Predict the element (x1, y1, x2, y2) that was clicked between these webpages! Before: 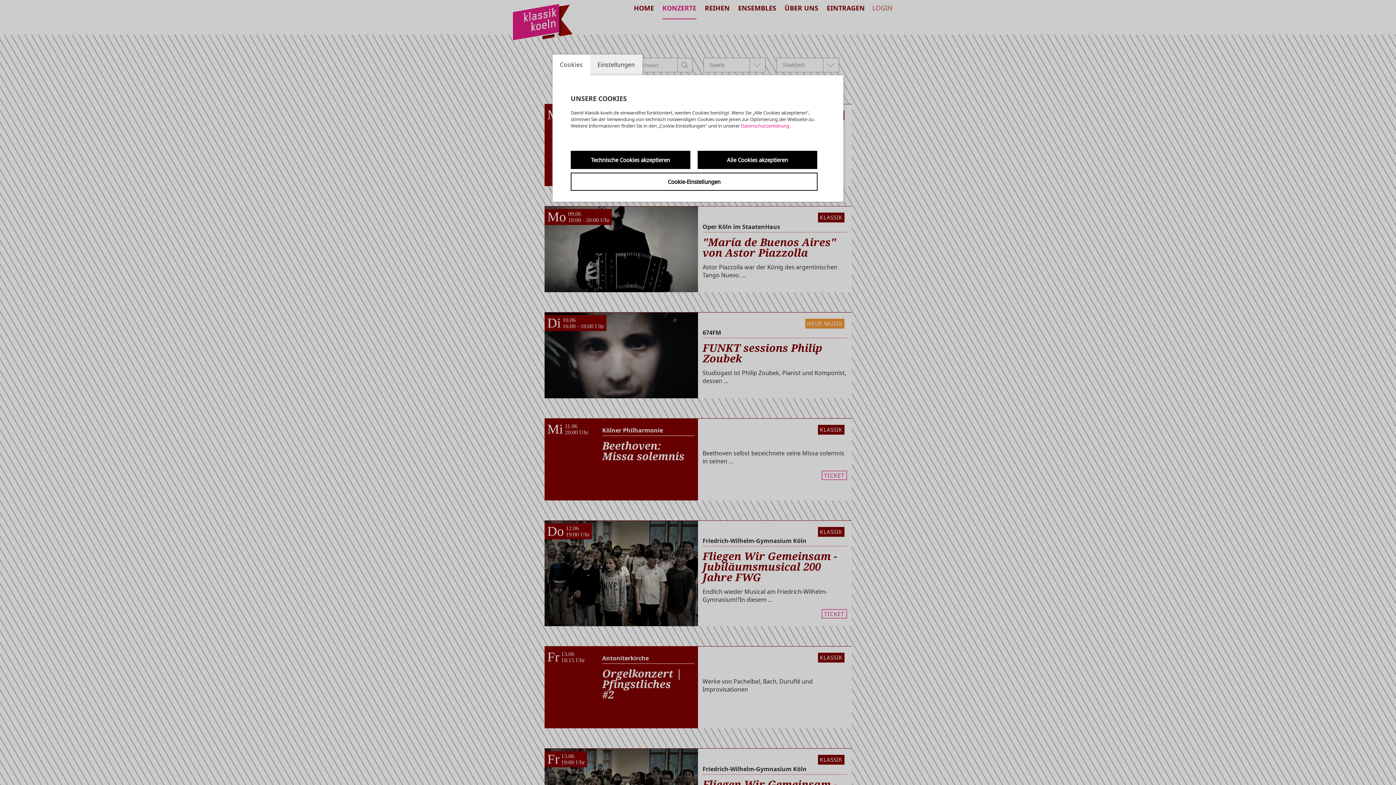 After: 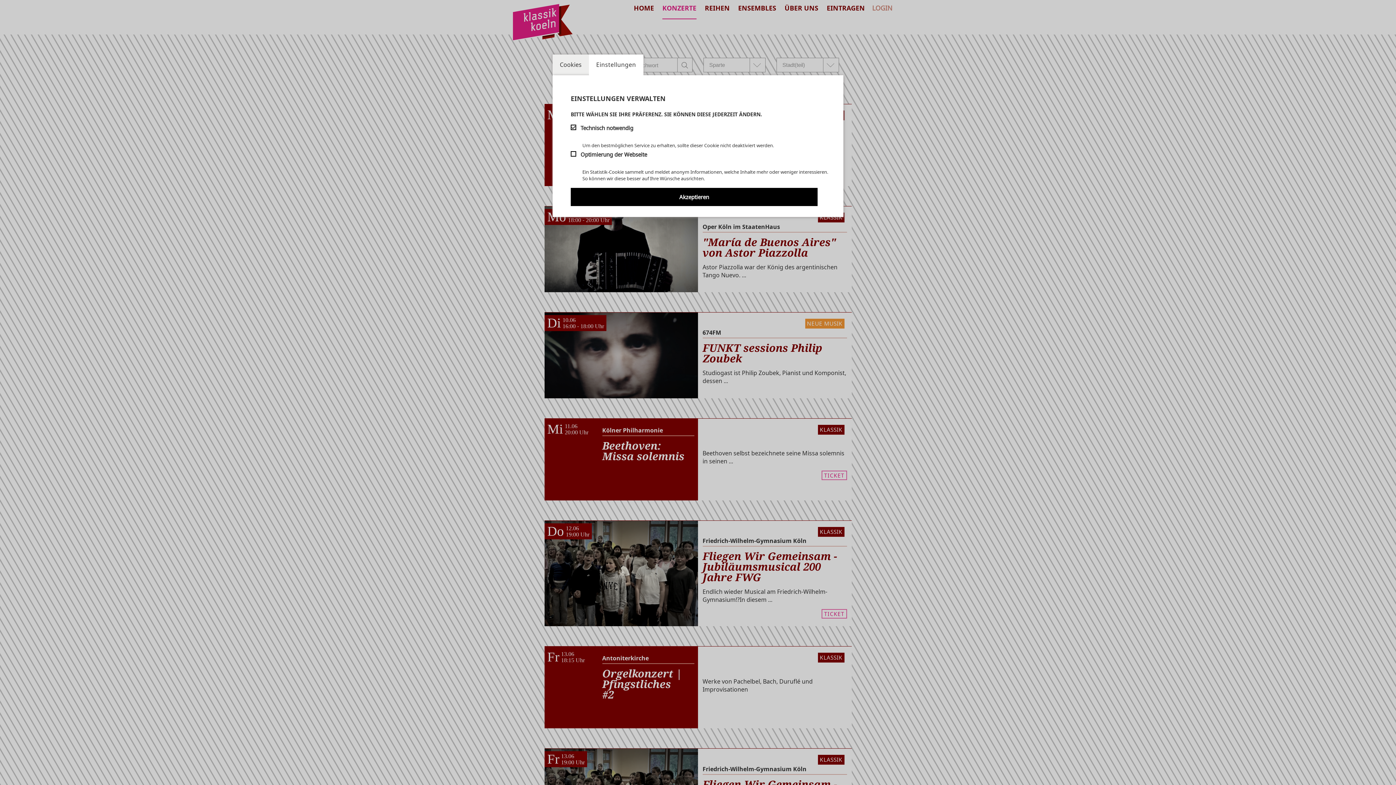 Action: bbox: (570, 172, 817, 190) label: Cookie-Einstellungen